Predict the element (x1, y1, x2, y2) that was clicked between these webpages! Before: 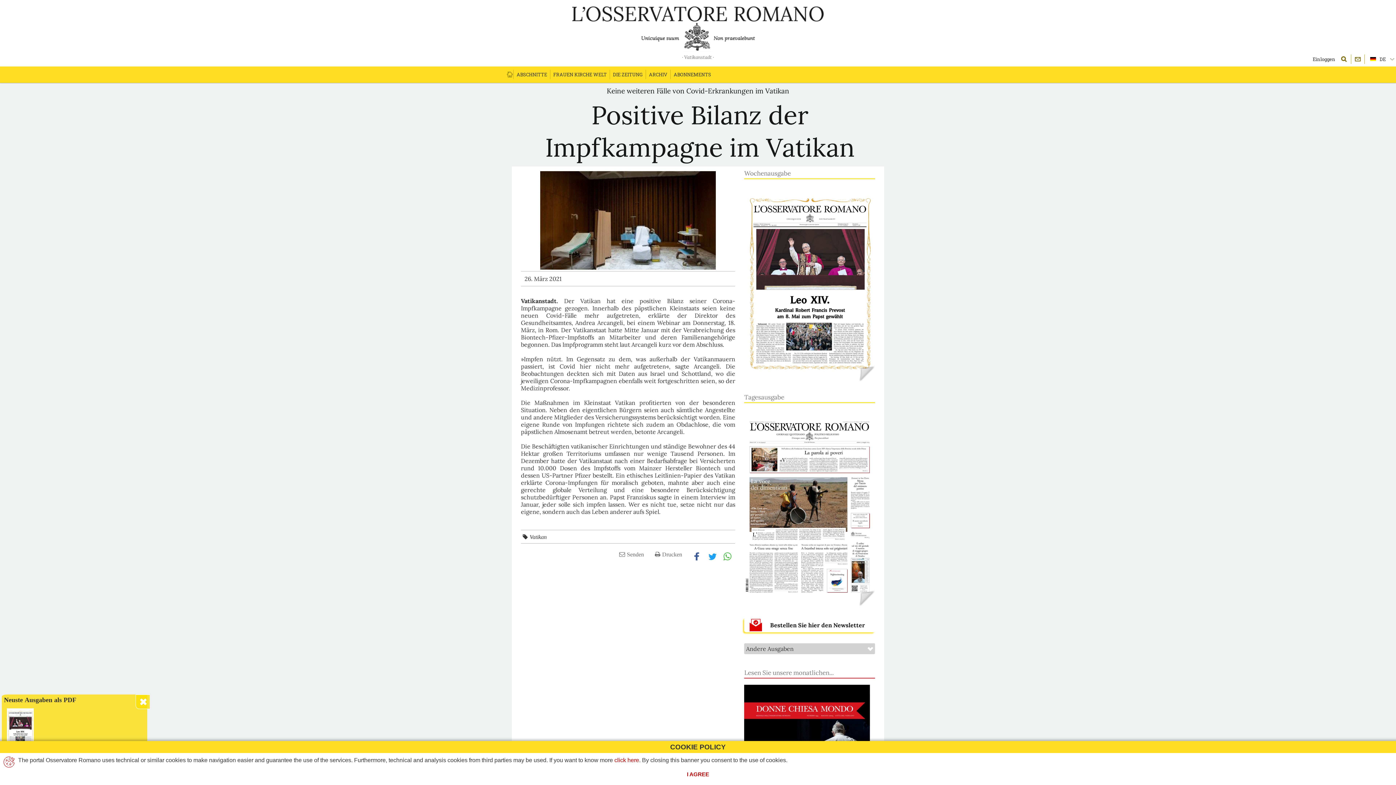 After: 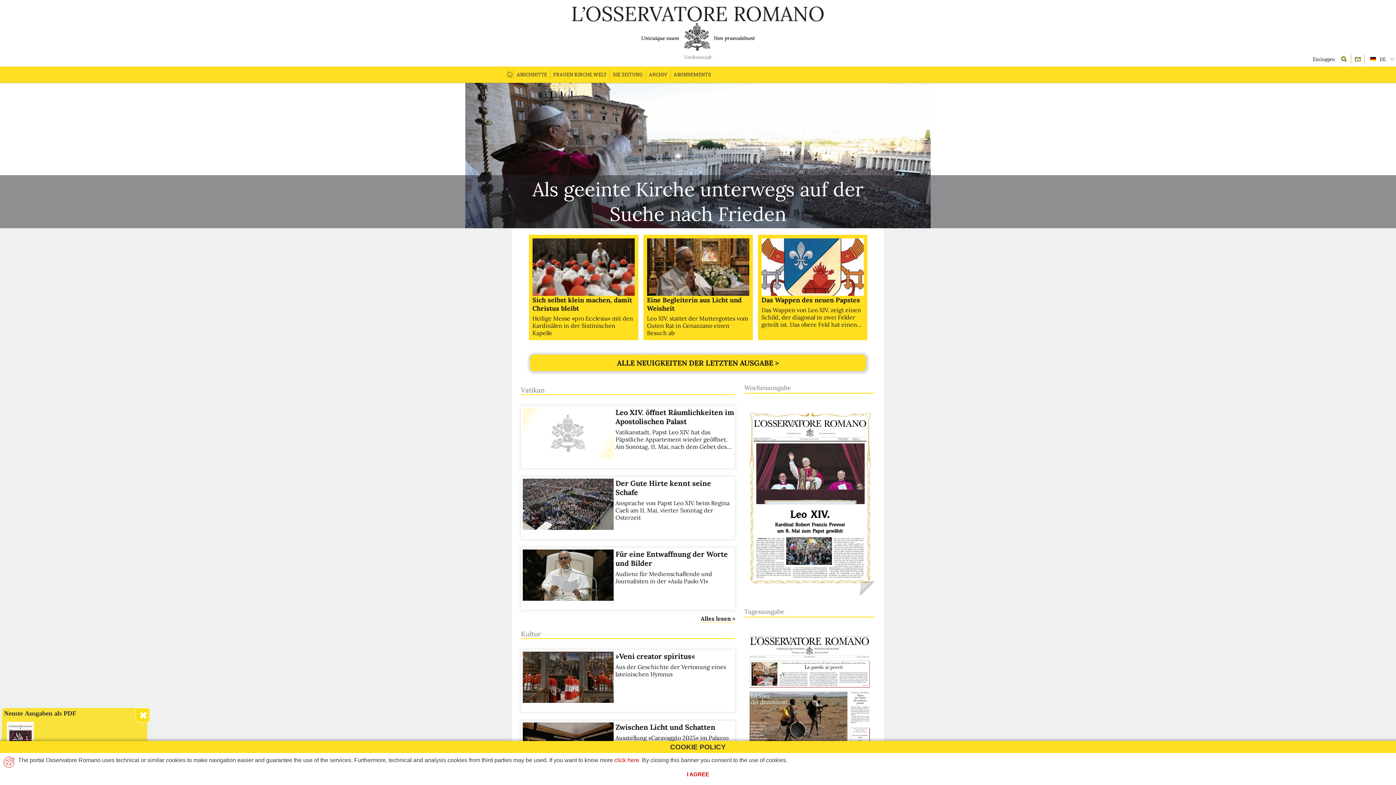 Action: bbox: (512, 6, 884, 21)